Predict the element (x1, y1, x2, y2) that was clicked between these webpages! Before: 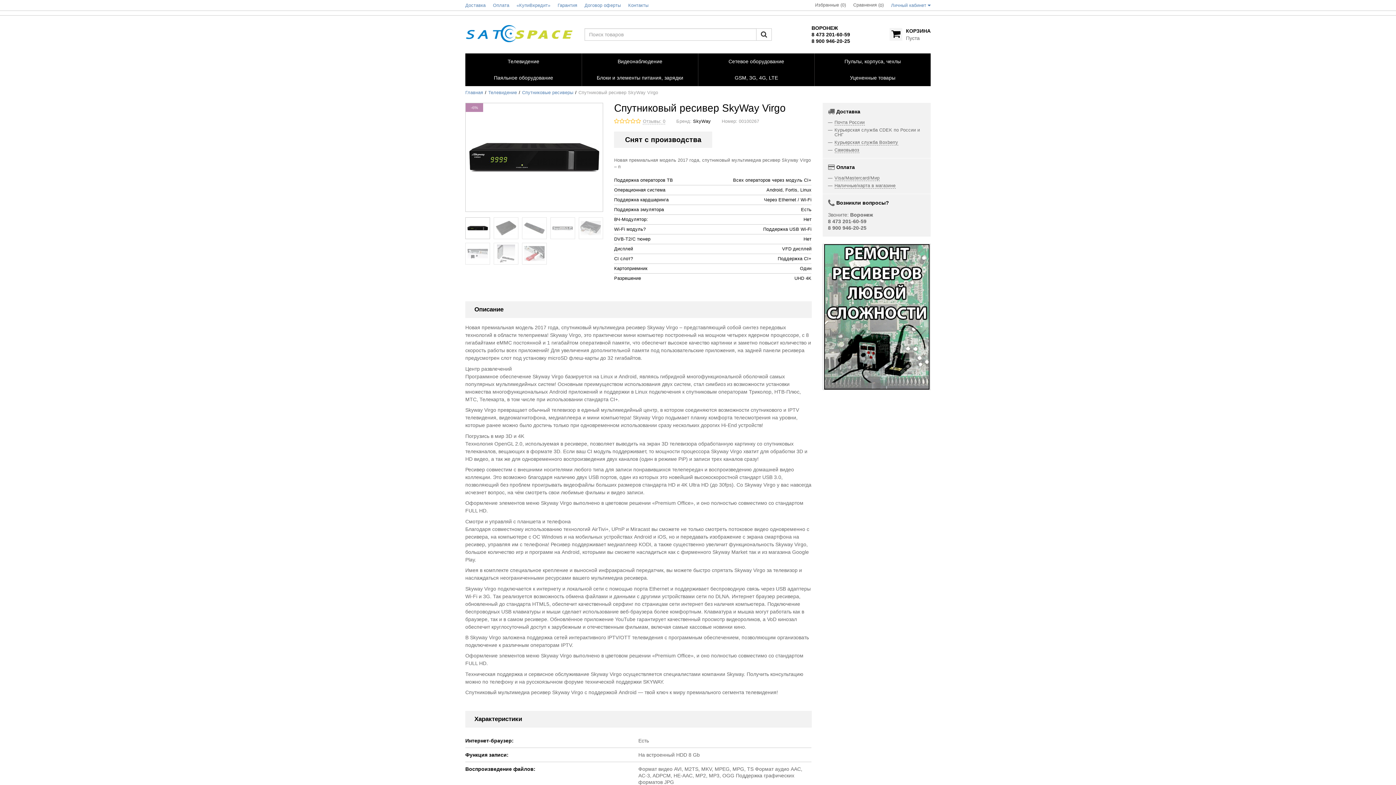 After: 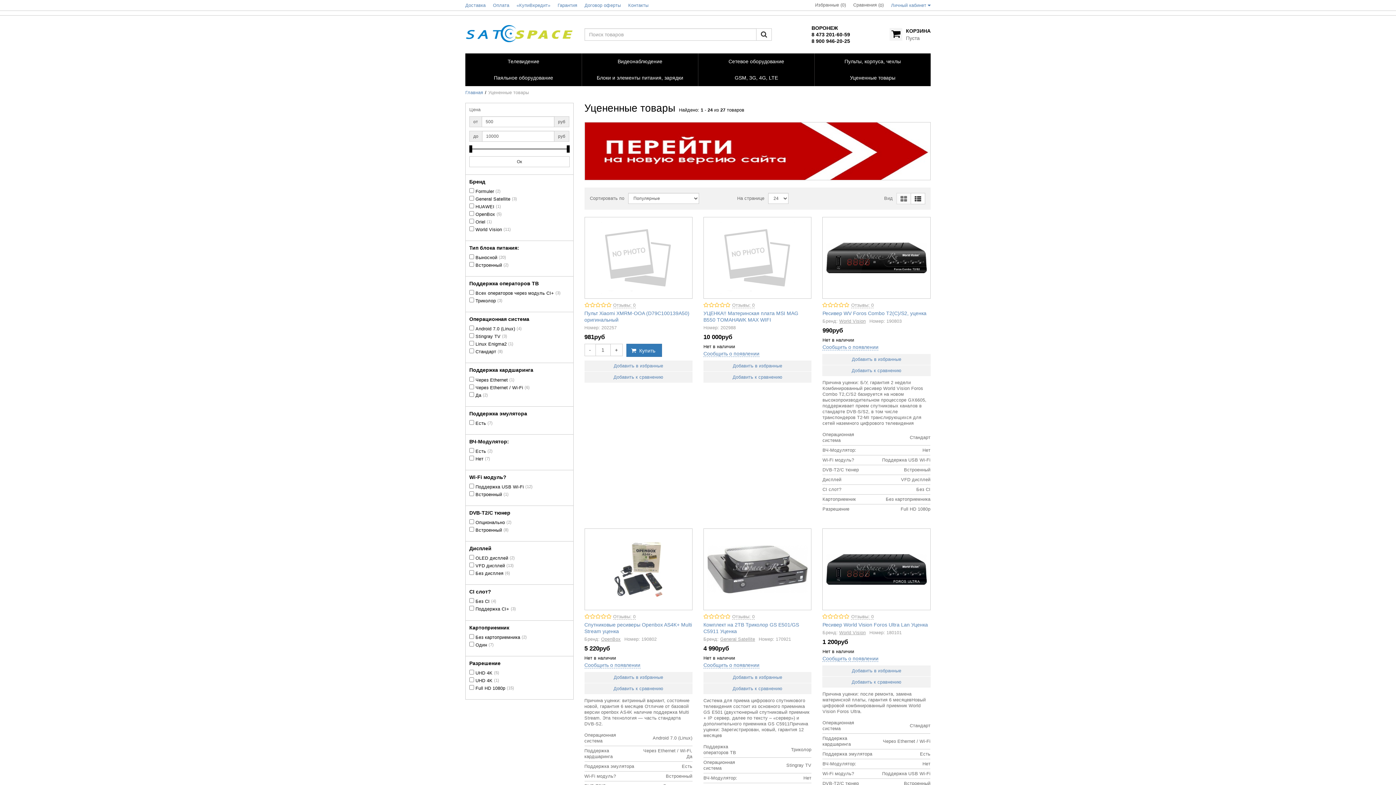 Action: bbox: (814, 69, 930, 86) label:  Уцененные товары